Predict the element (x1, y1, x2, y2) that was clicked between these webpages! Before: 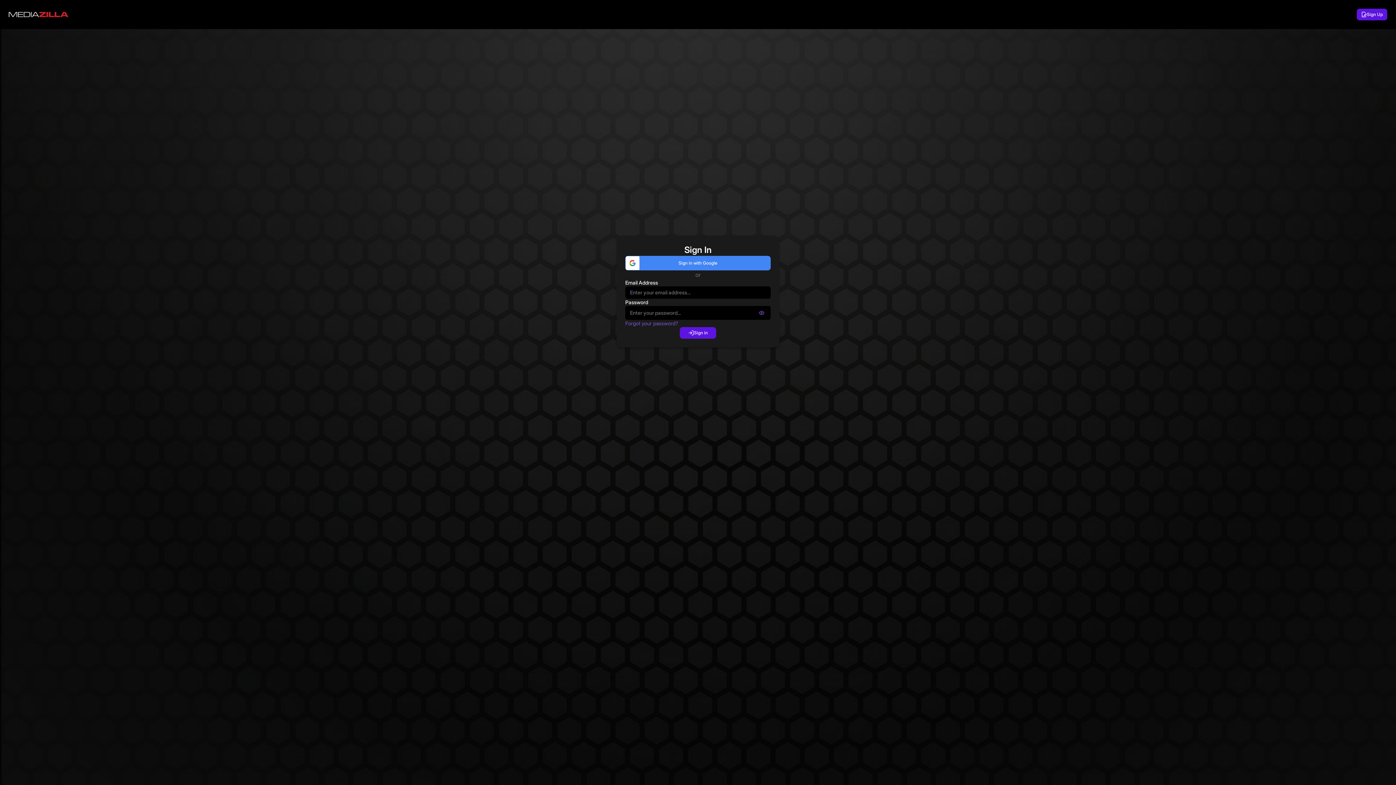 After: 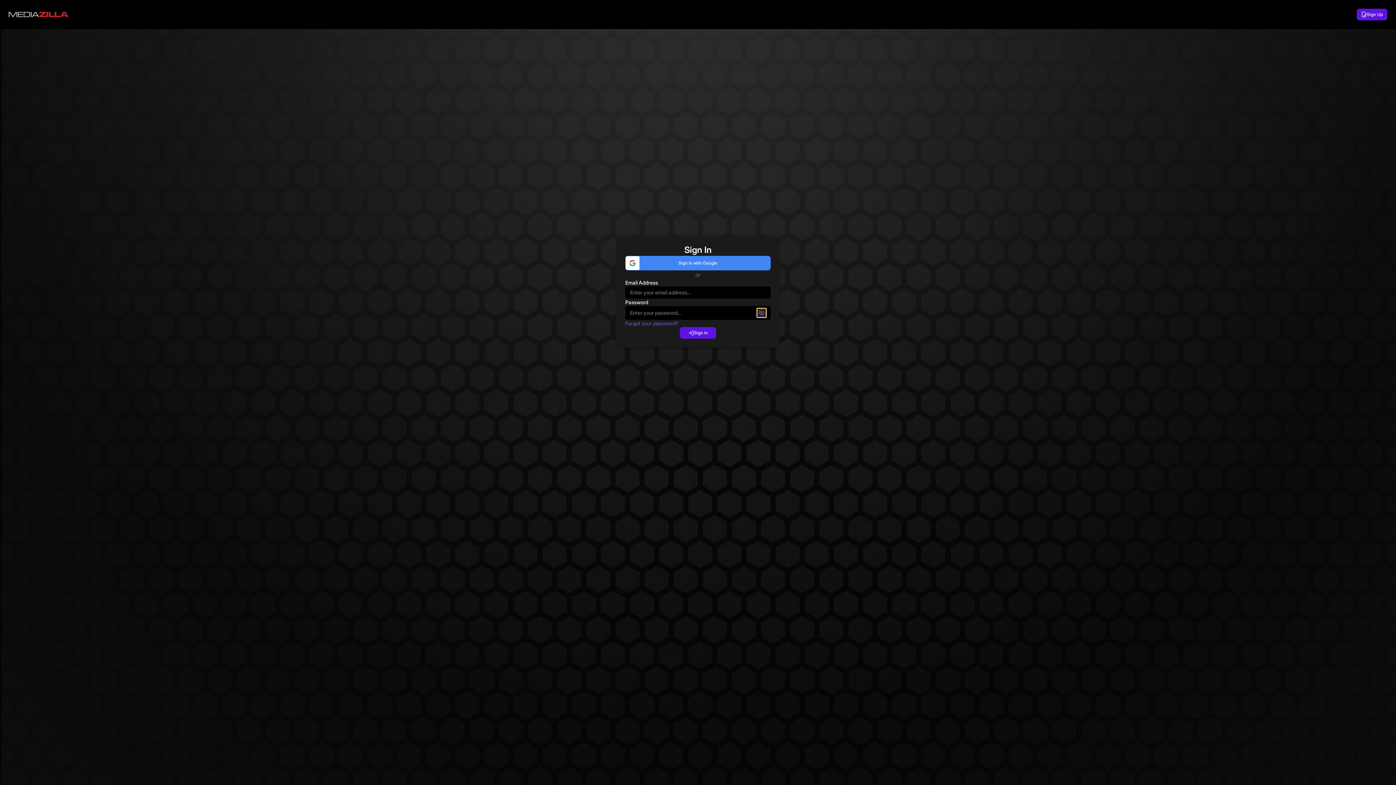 Action: bbox: (757, 308, 766, 317)